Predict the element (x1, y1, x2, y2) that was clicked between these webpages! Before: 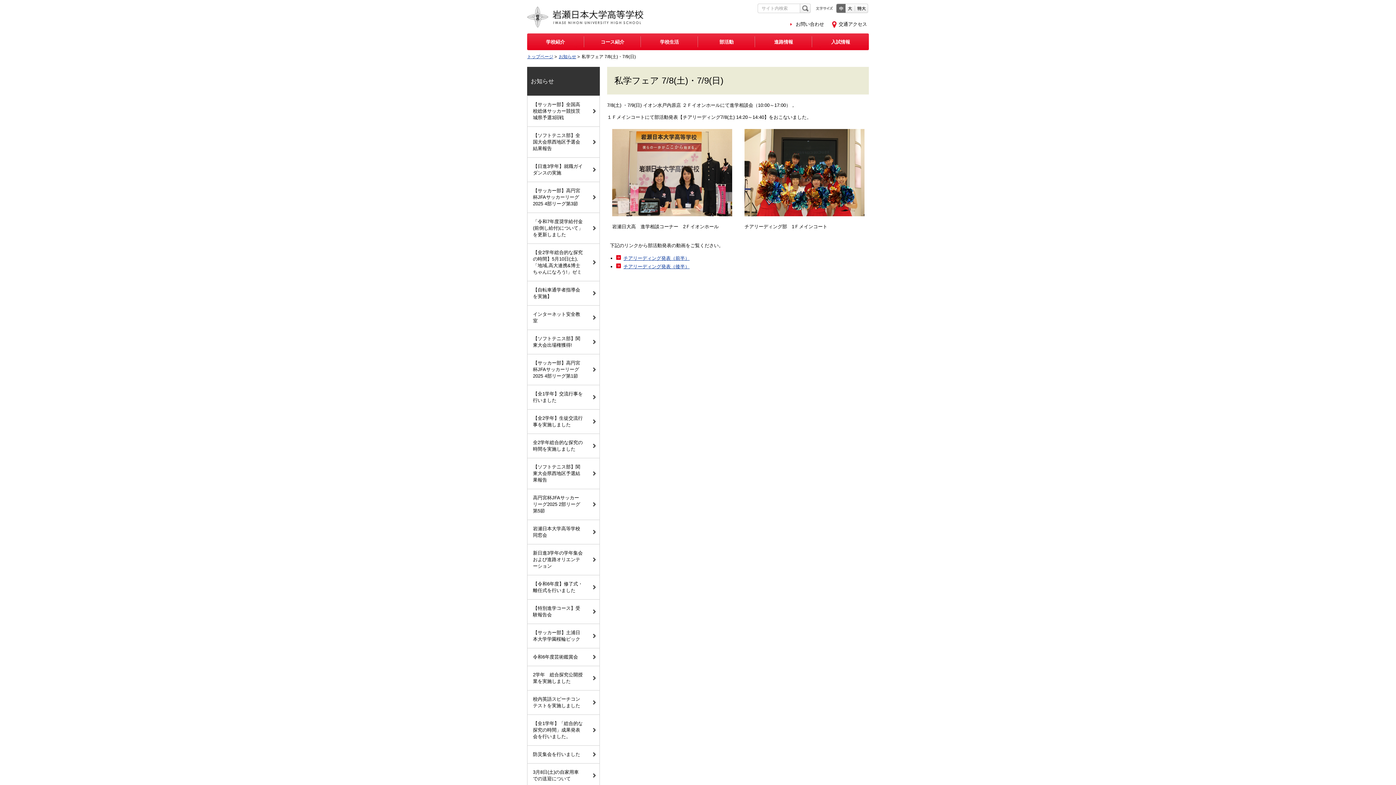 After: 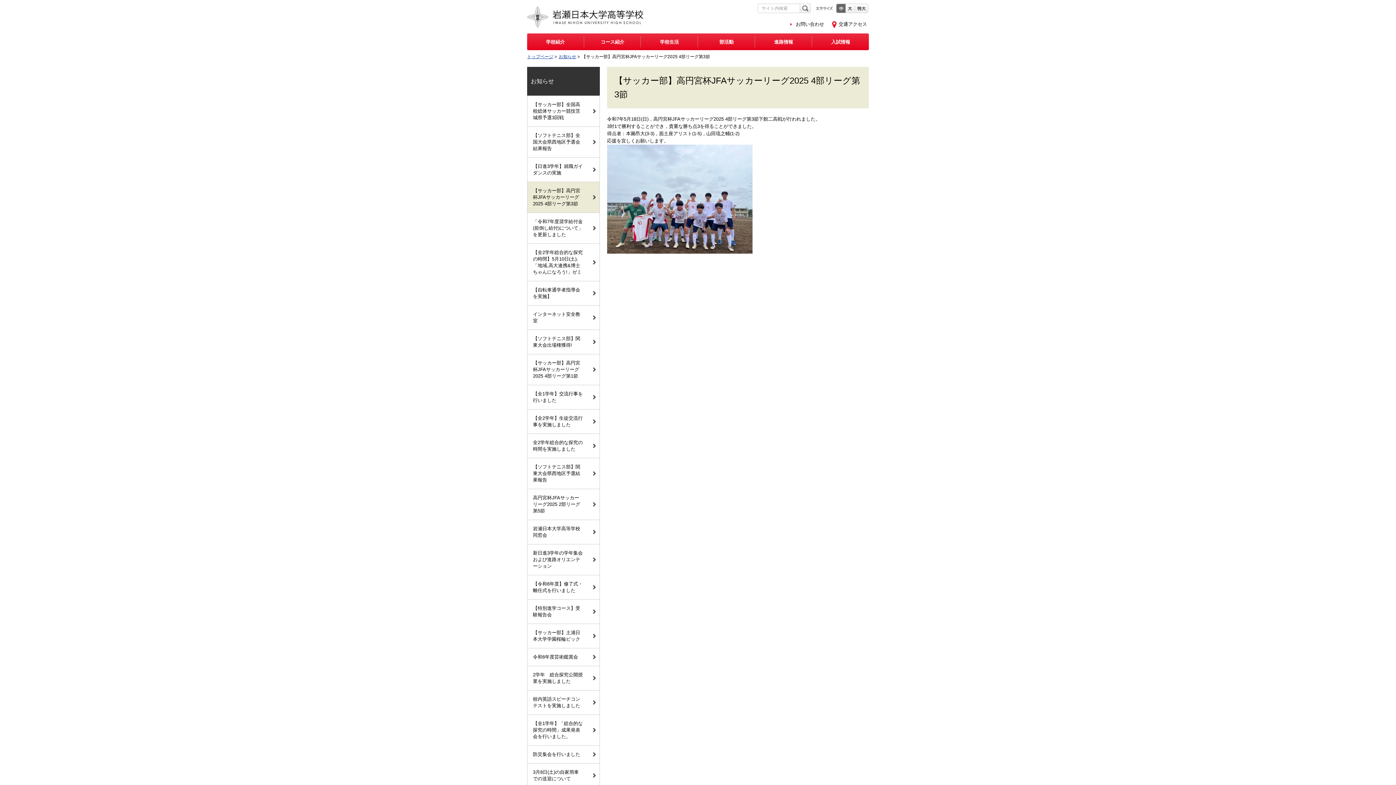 Action: bbox: (527, 182, 599, 212) label: 【サッカー部】高円宮杯JFAサッカーリーグ2025 4部リーグ第3節